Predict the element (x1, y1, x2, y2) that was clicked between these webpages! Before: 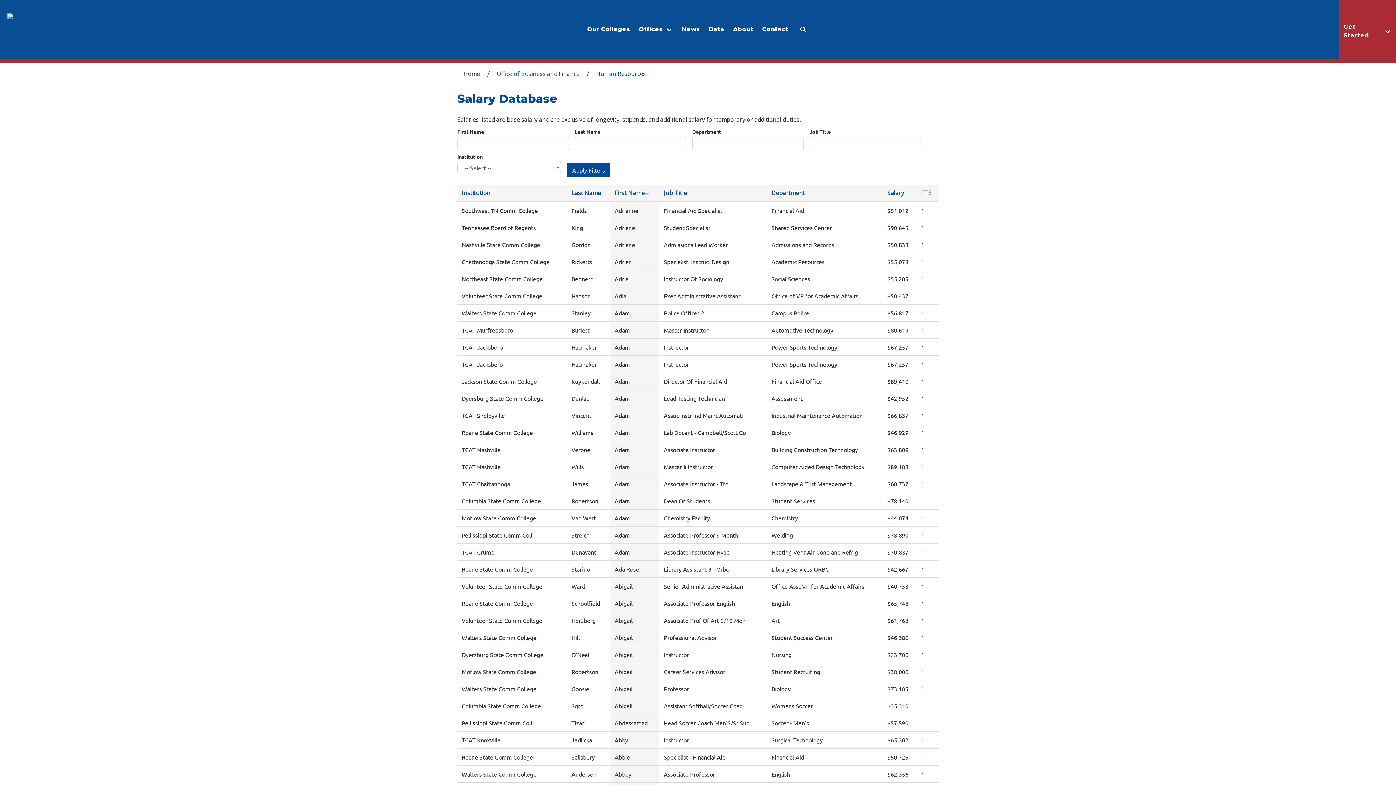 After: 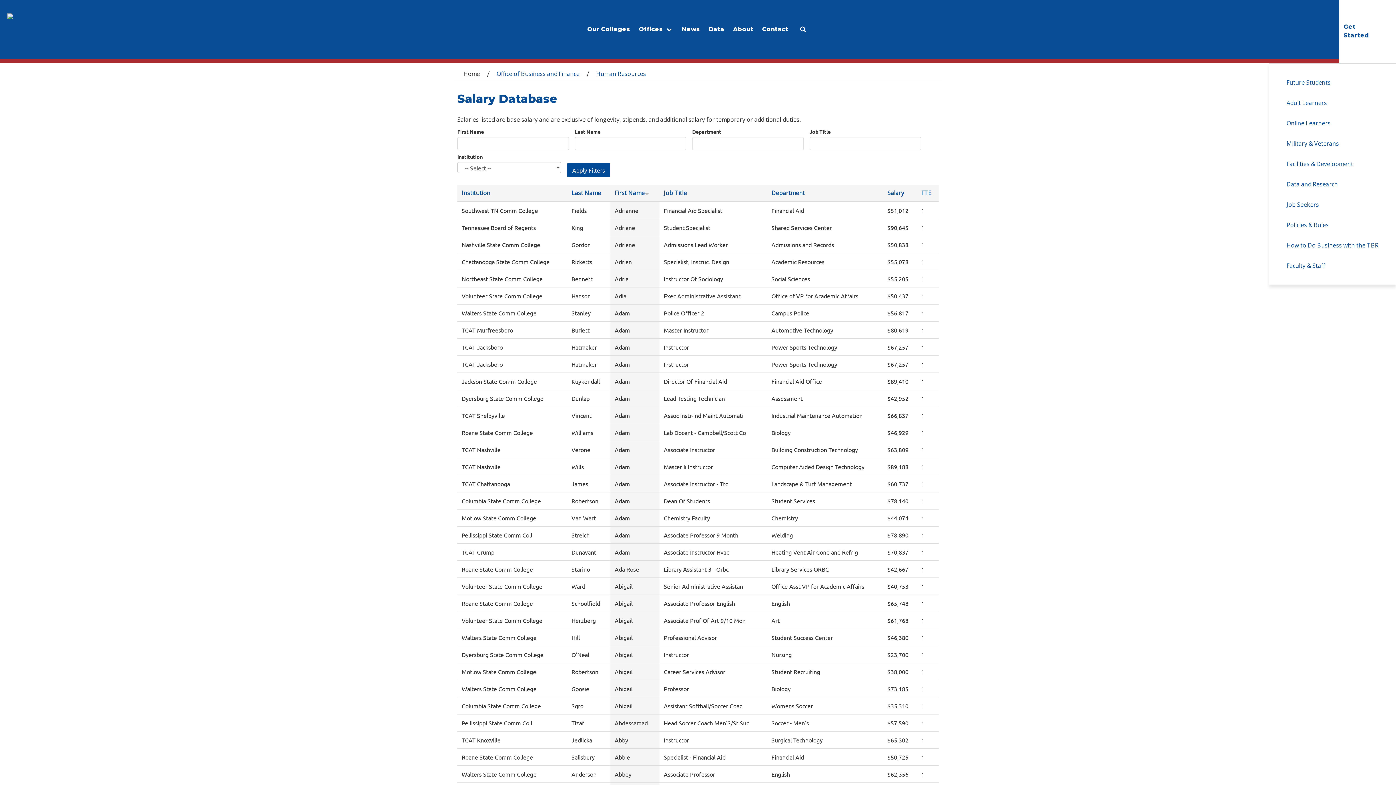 Action: label: Get Started bbox: (1339, 0, 1396, 62)